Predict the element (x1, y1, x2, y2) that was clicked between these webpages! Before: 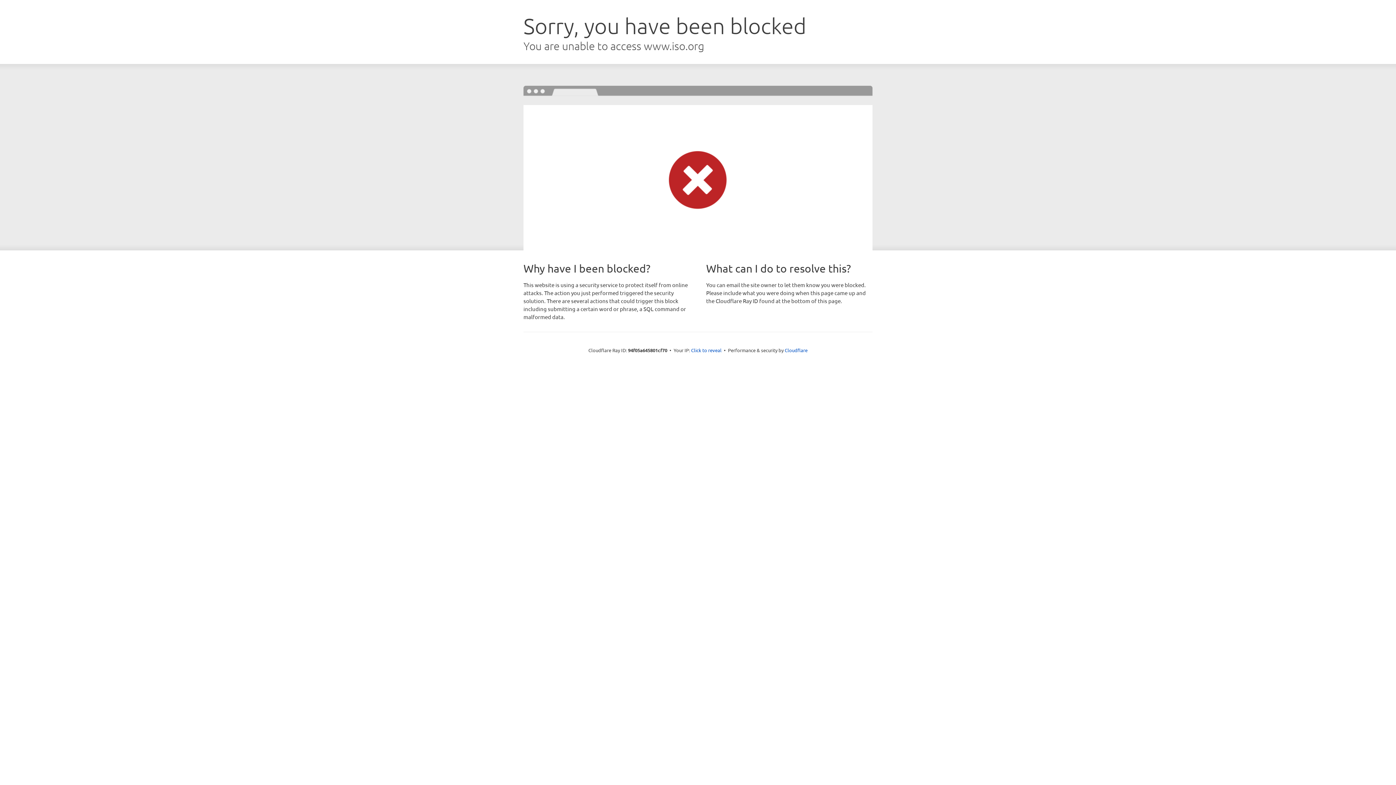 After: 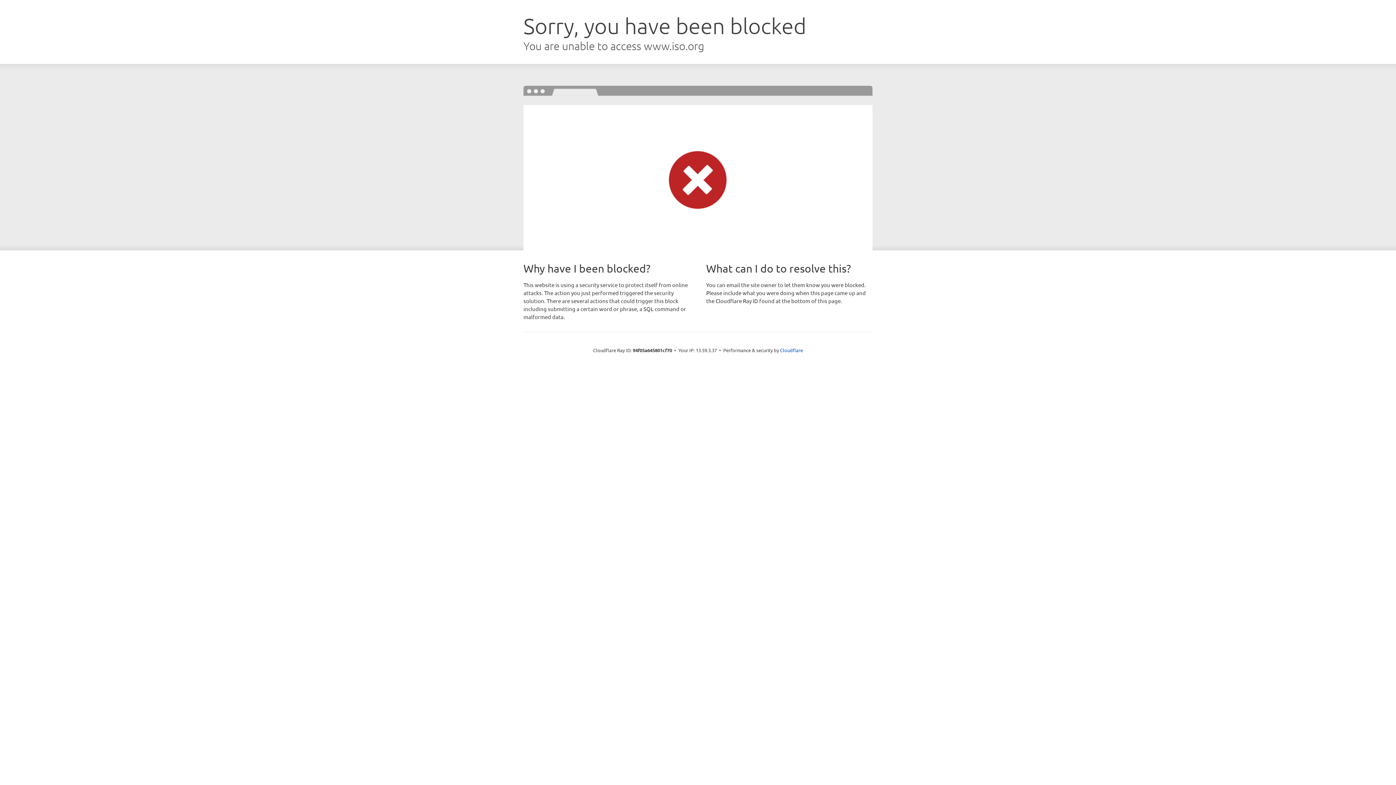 Action: label: Click to reveal bbox: (691, 346, 721, 353)